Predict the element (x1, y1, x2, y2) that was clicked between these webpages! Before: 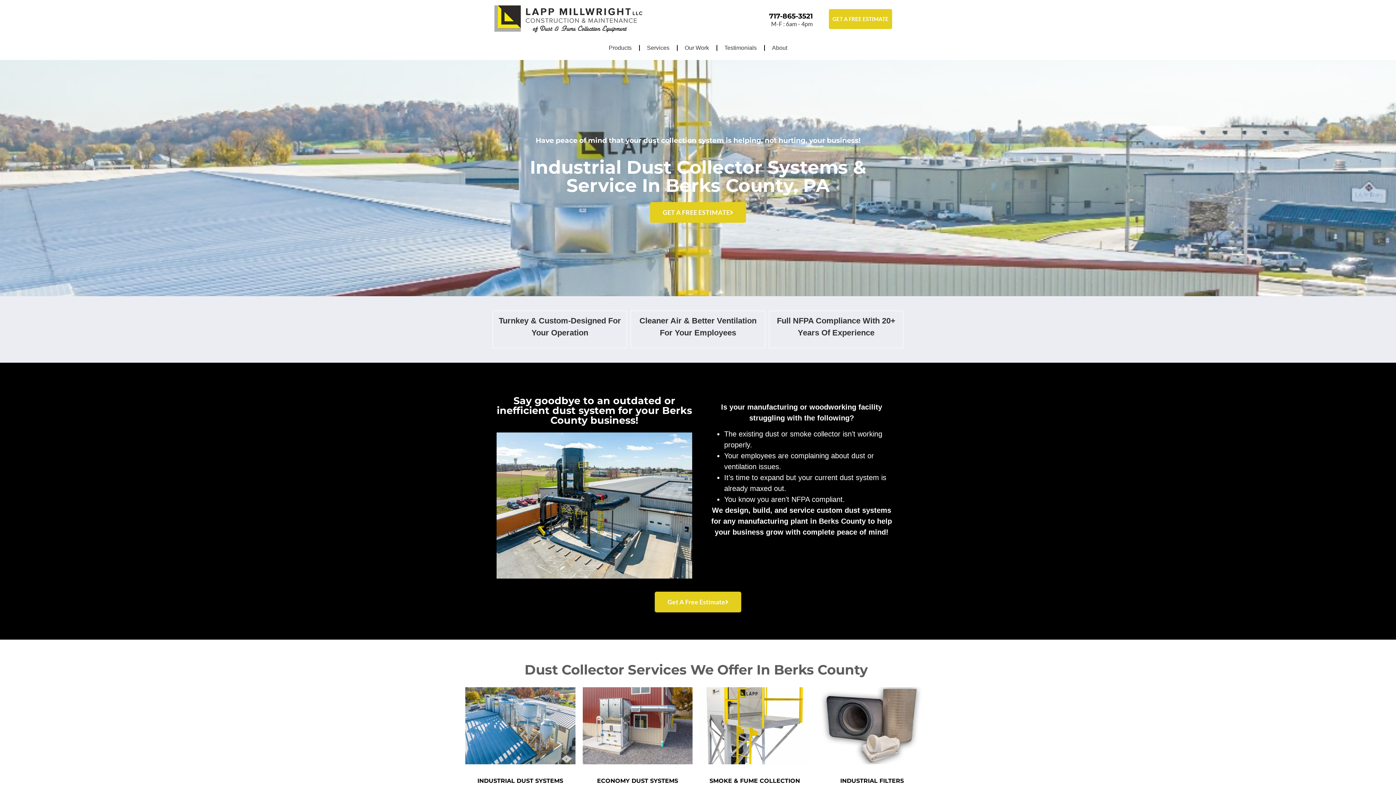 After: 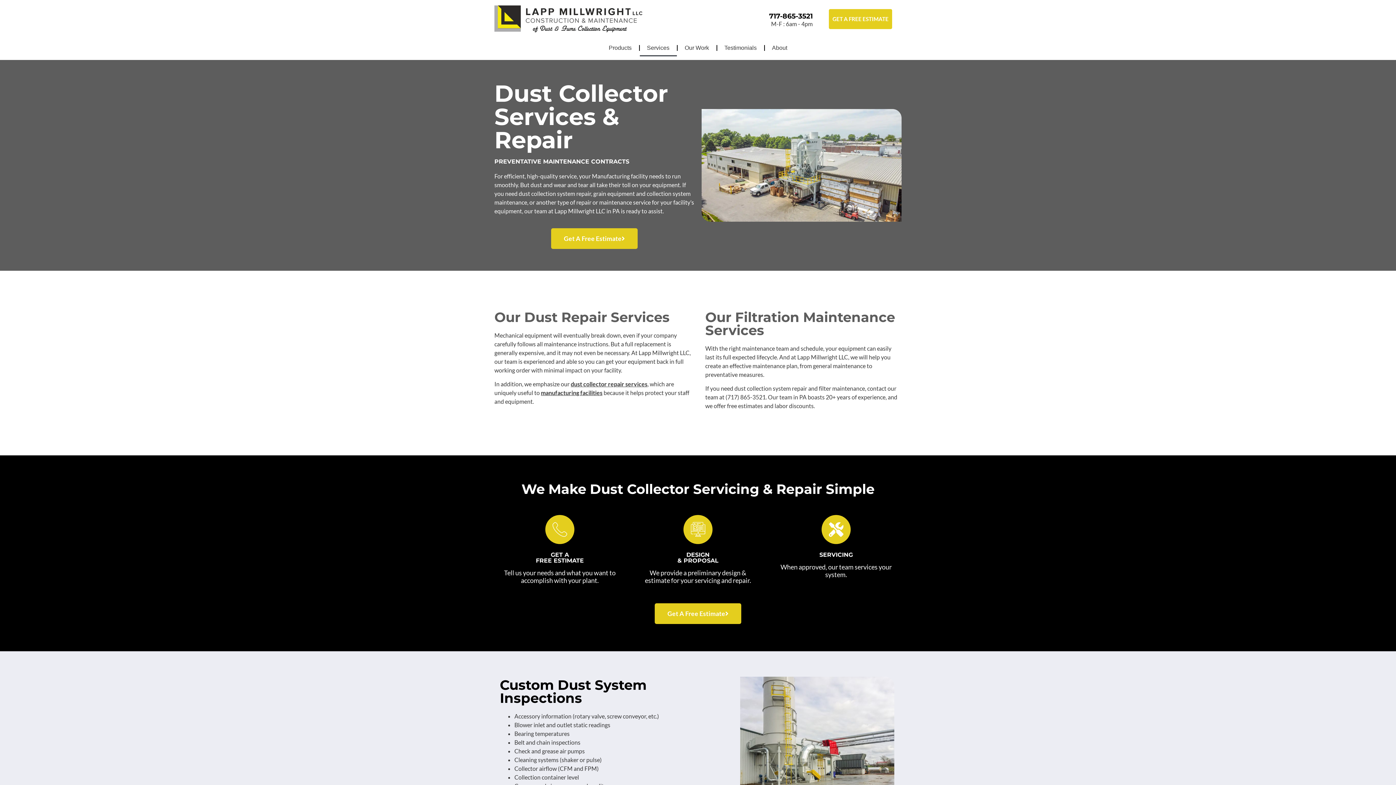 Action: label: Services bbox: (639, 39, 676, 56)